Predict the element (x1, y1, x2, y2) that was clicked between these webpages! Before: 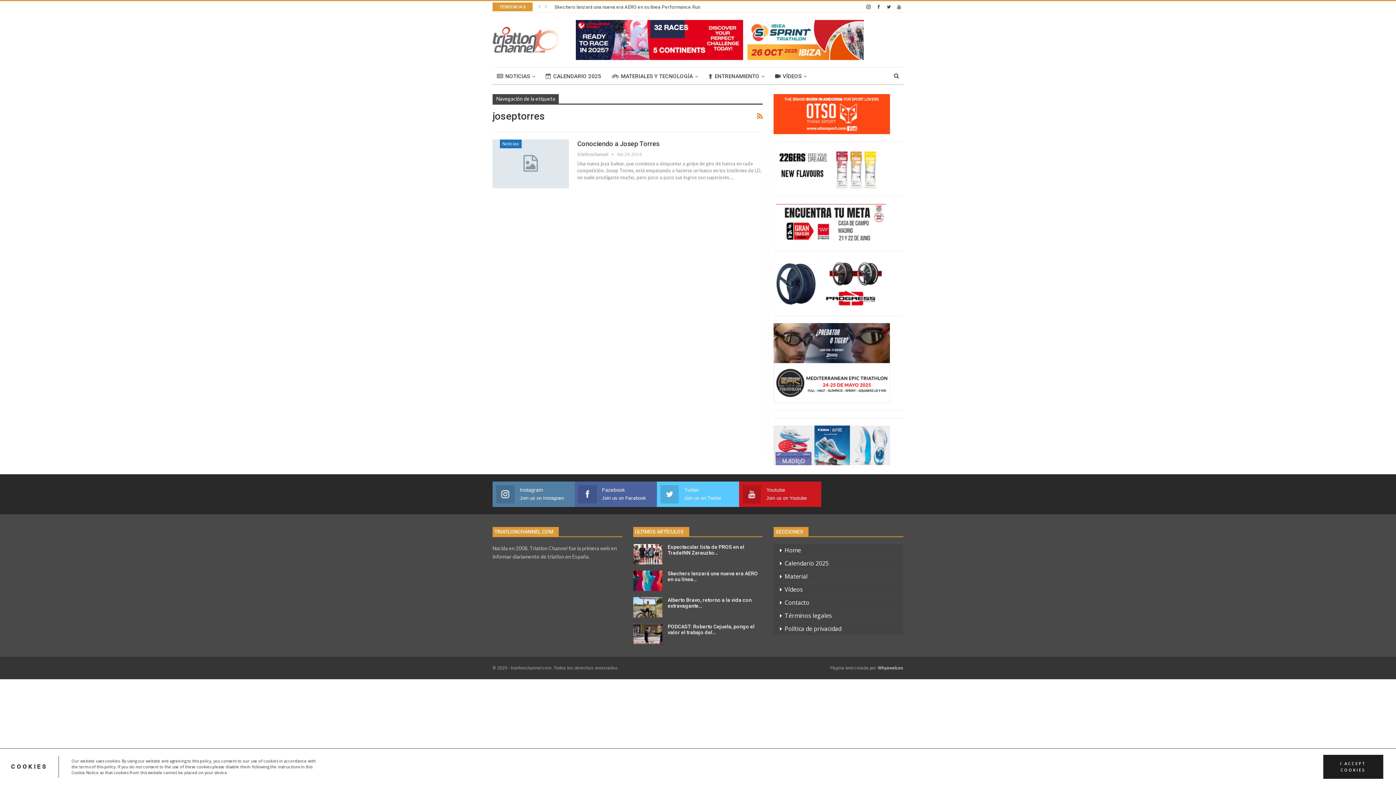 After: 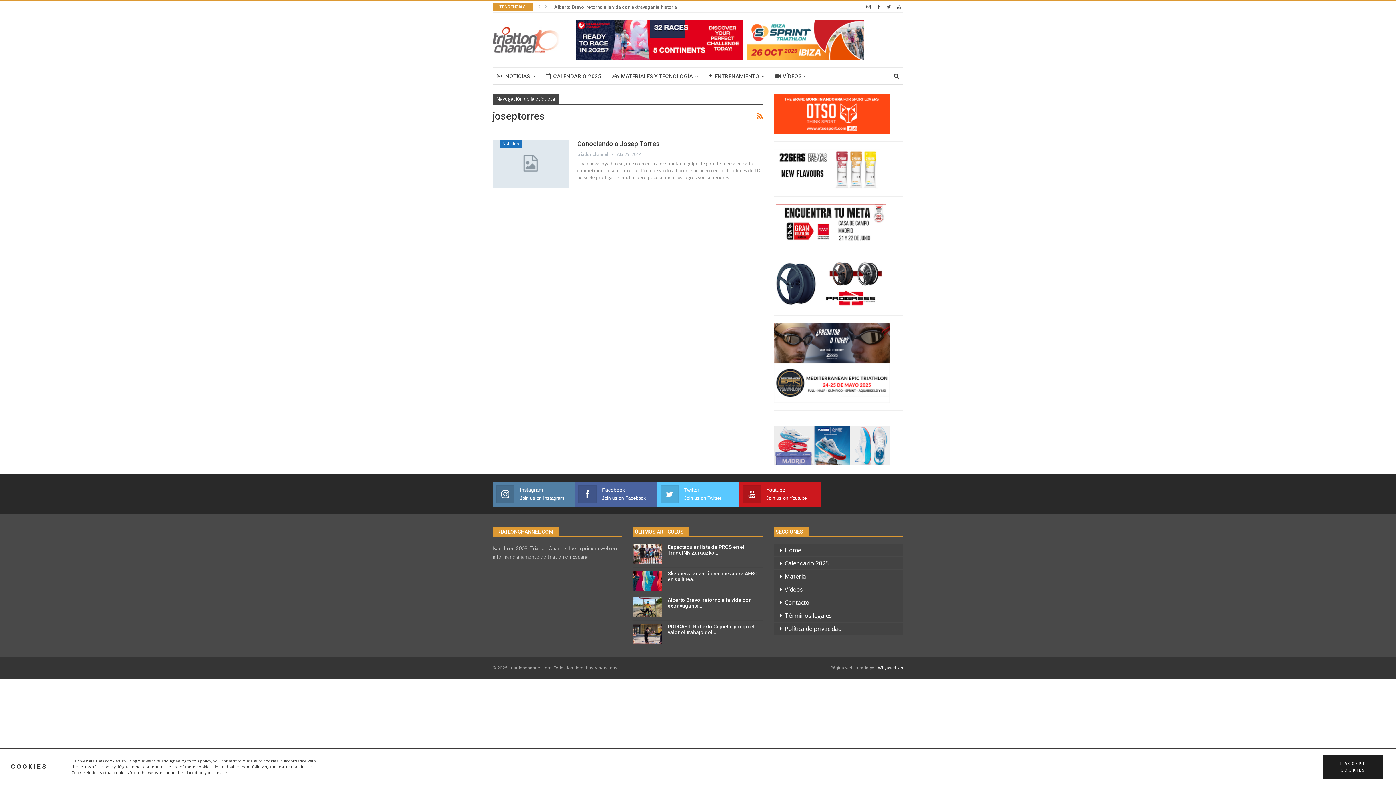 Action: bbox: (884, 3, 893, 9)